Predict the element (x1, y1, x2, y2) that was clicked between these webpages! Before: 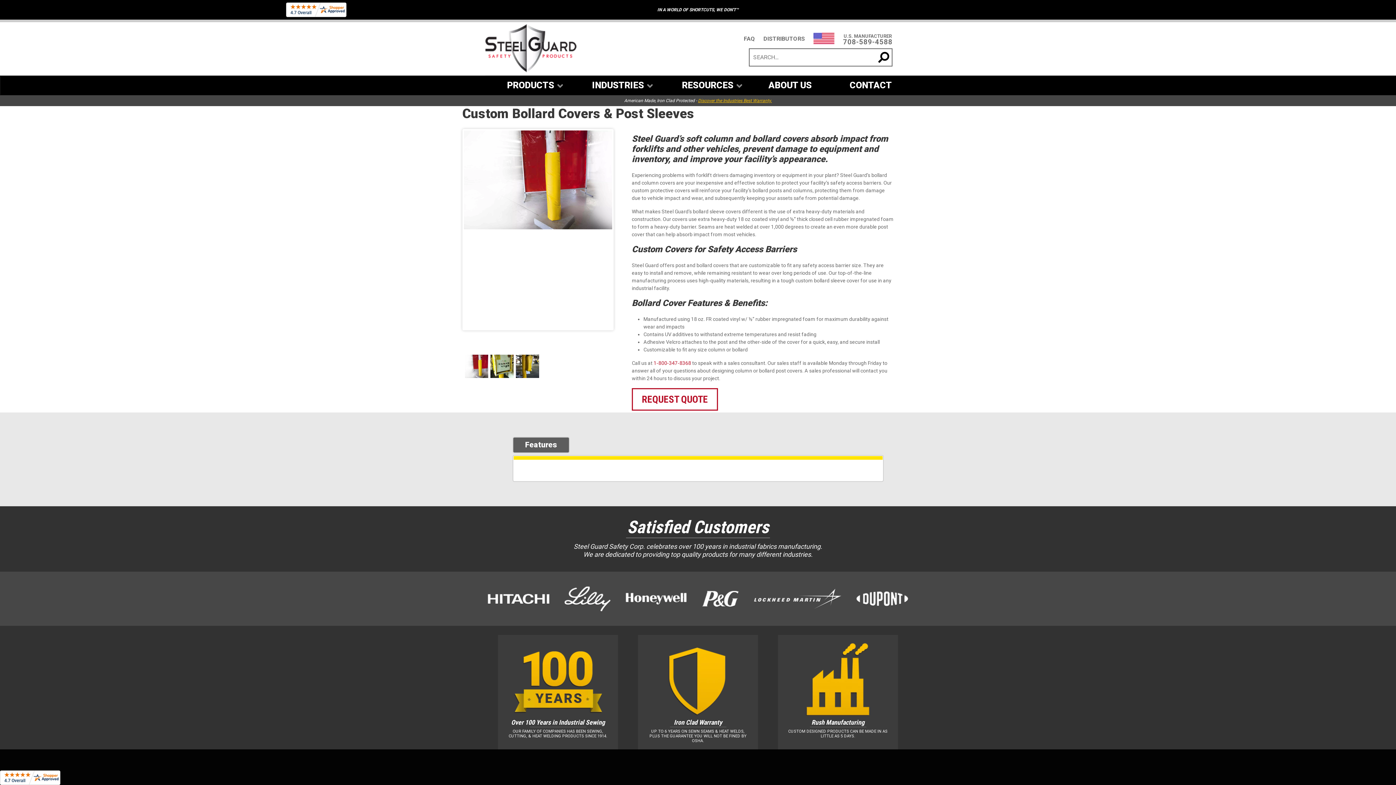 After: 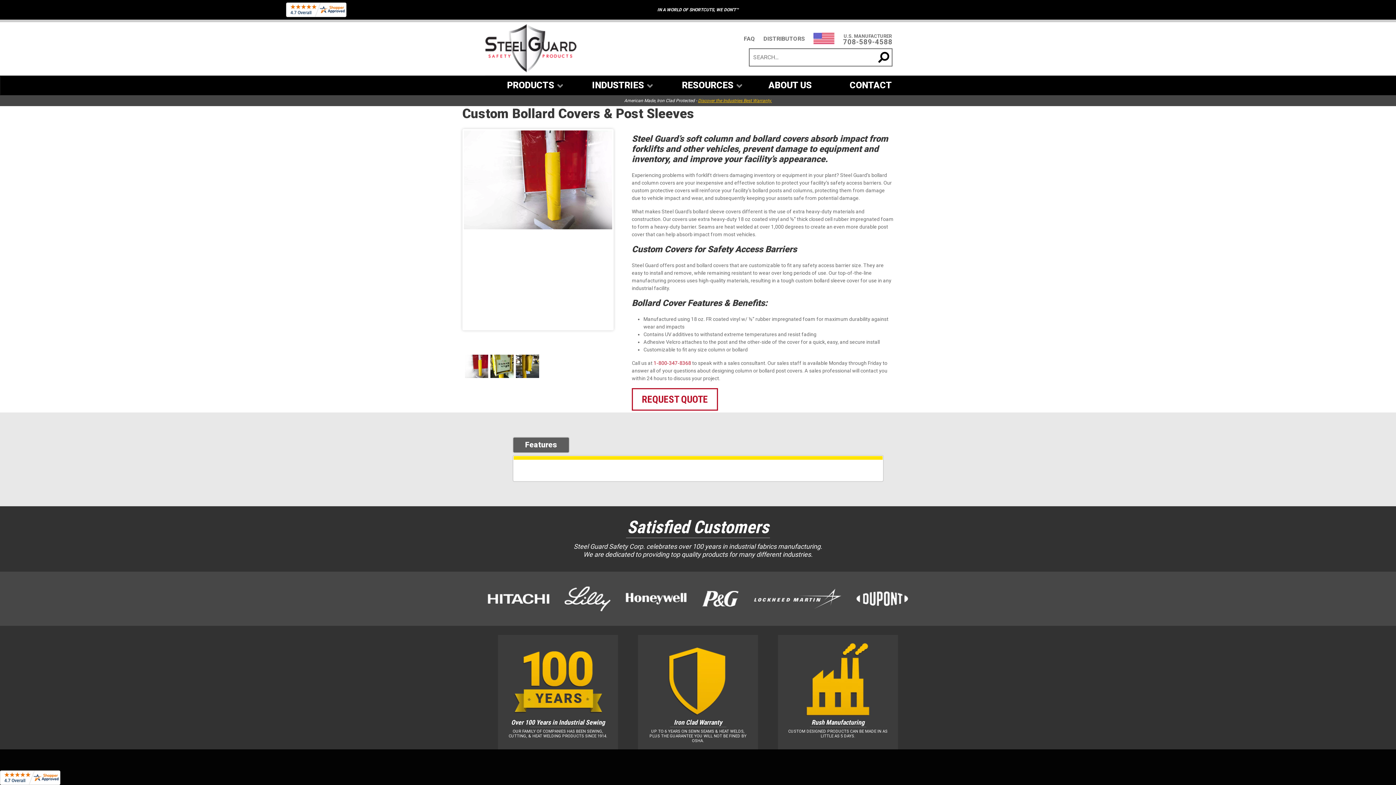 Action: bbox: (813, 34, 834, 41)